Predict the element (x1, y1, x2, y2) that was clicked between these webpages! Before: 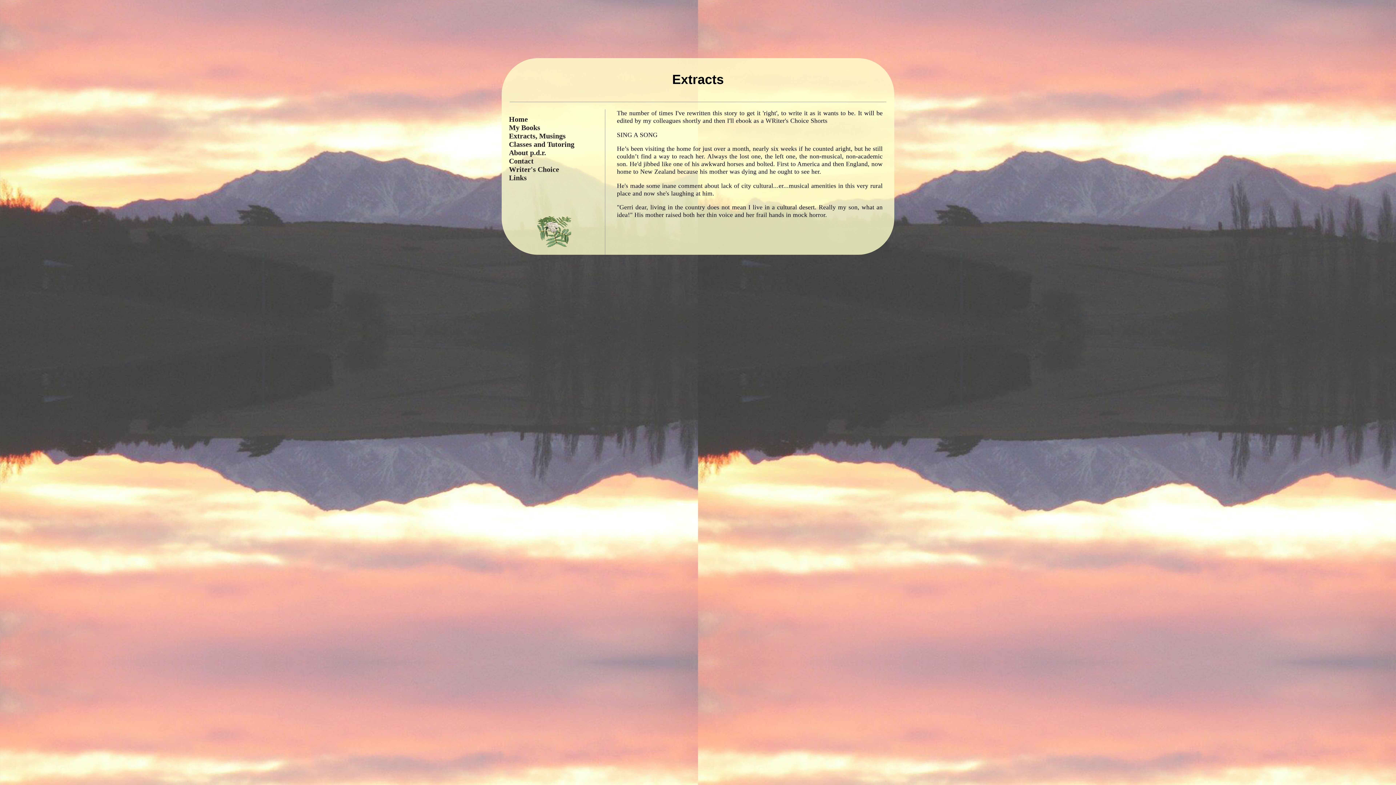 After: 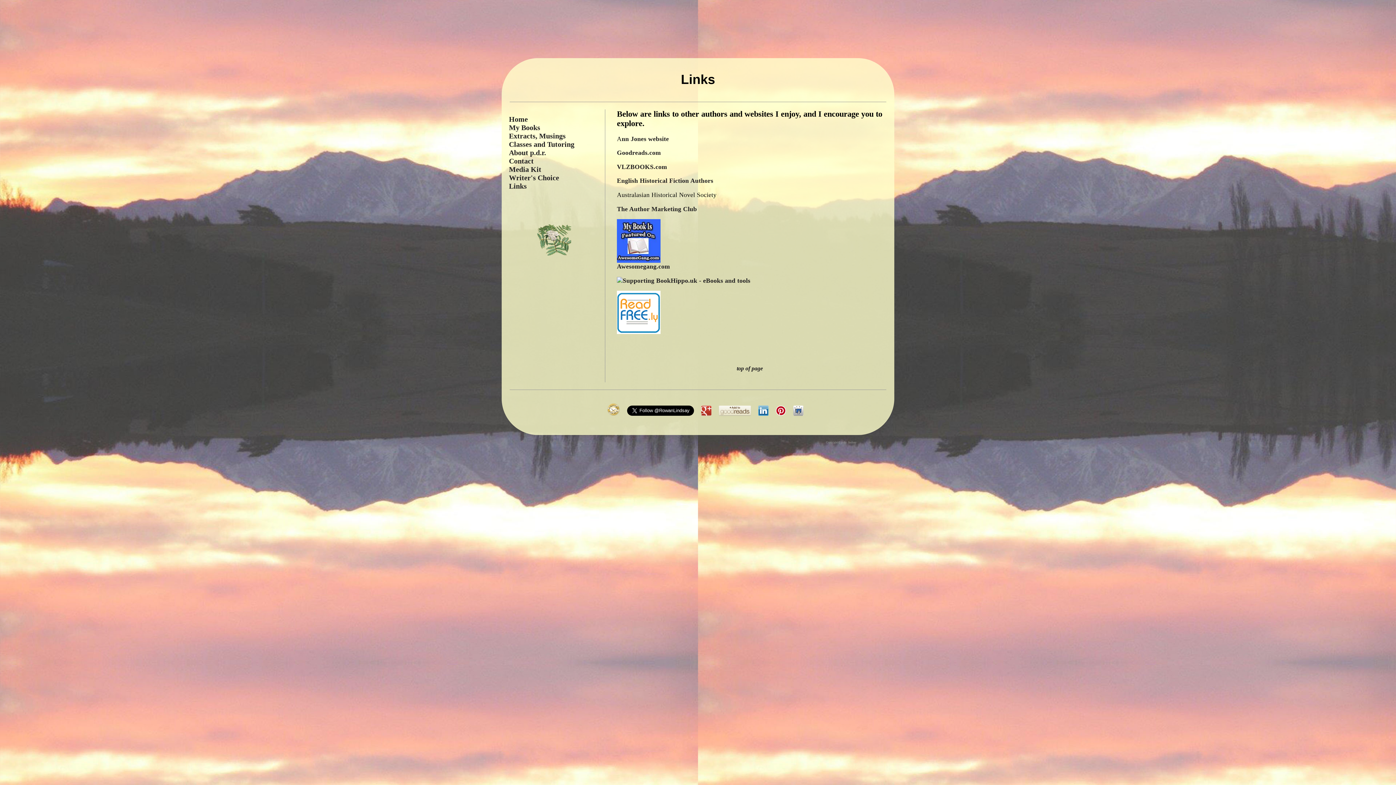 Action: label: Links bbox: (509, 173, 526, 181)